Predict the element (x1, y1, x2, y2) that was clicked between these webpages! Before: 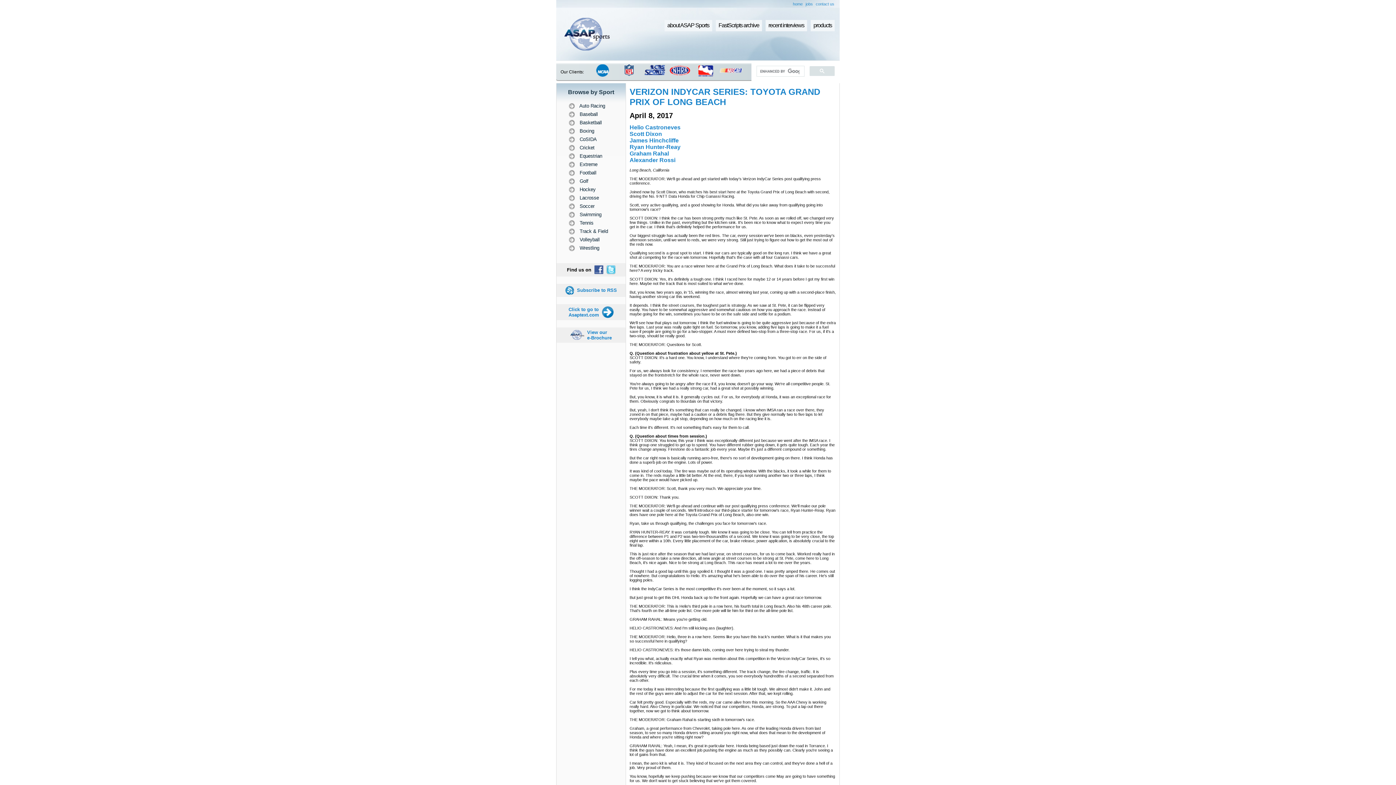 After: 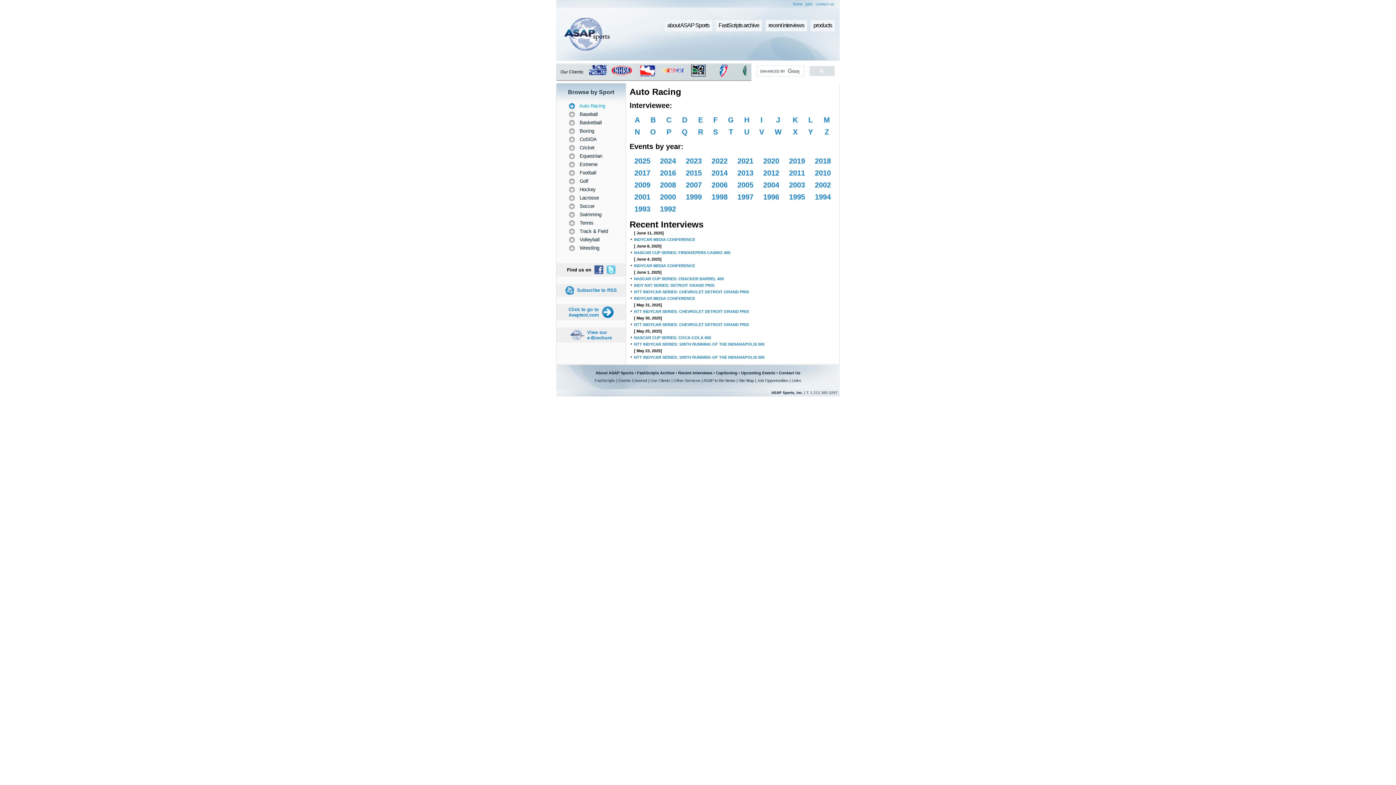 Action: bbox: (566, 102, 616, 109) label: 	 Auto Racing       